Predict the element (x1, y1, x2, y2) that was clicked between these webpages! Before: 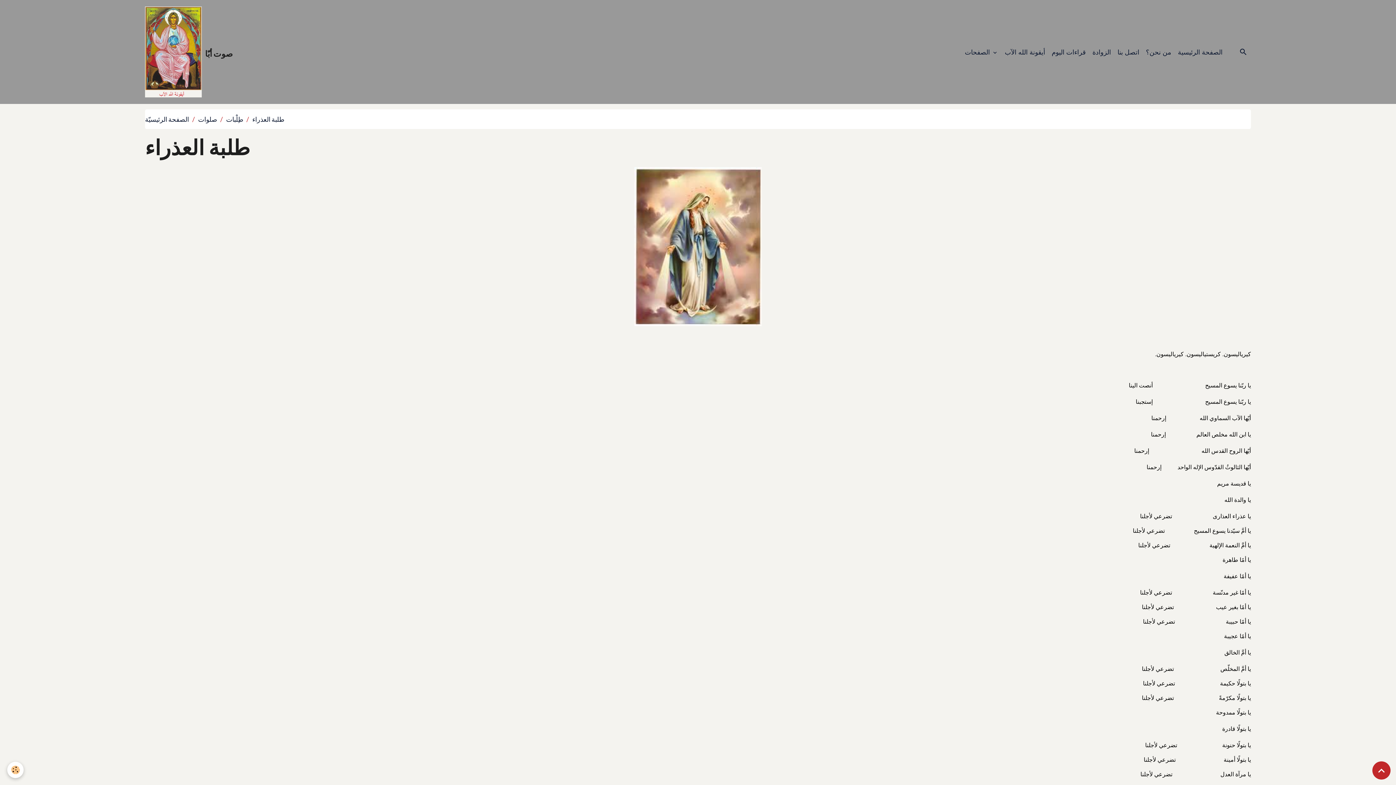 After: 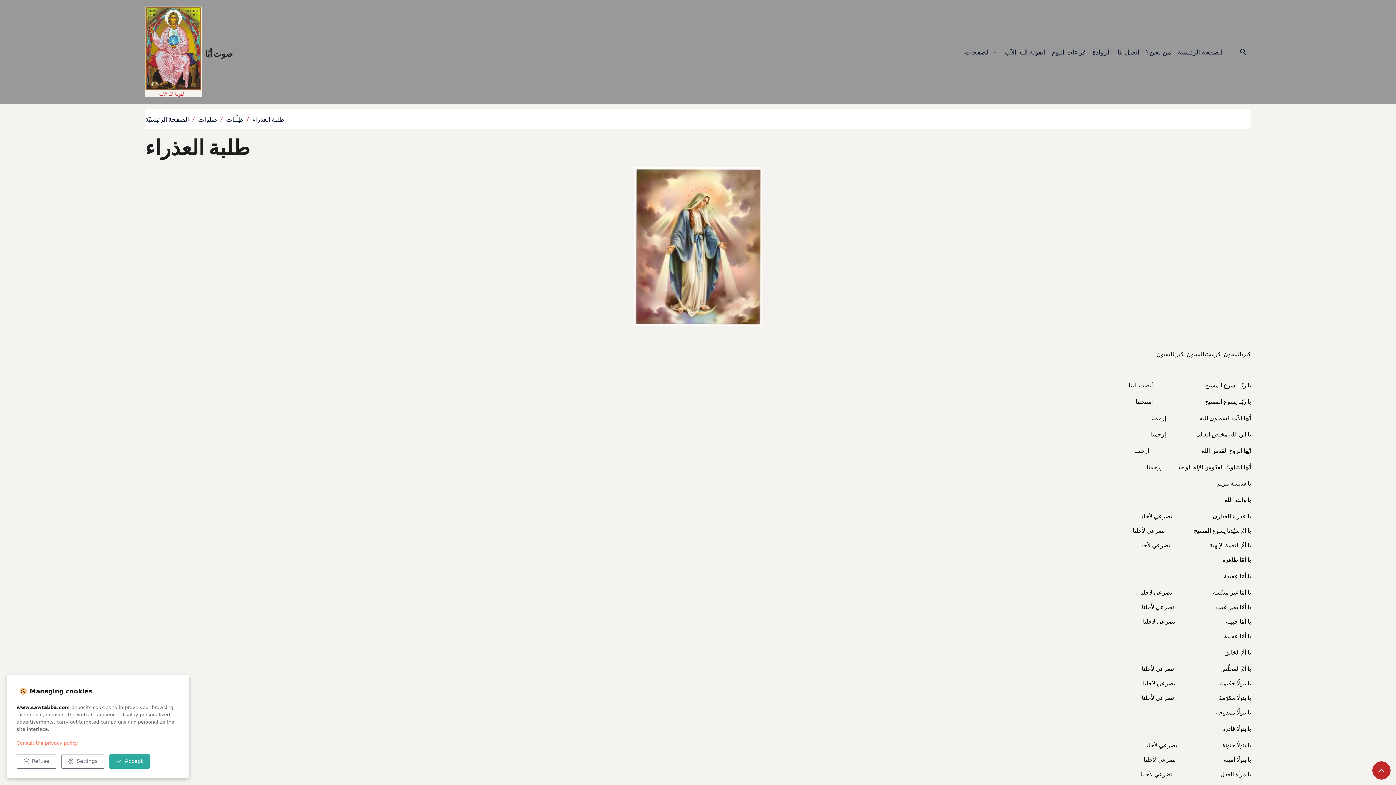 Action: label: Cookies bbox: (7, 762, 23, 778)